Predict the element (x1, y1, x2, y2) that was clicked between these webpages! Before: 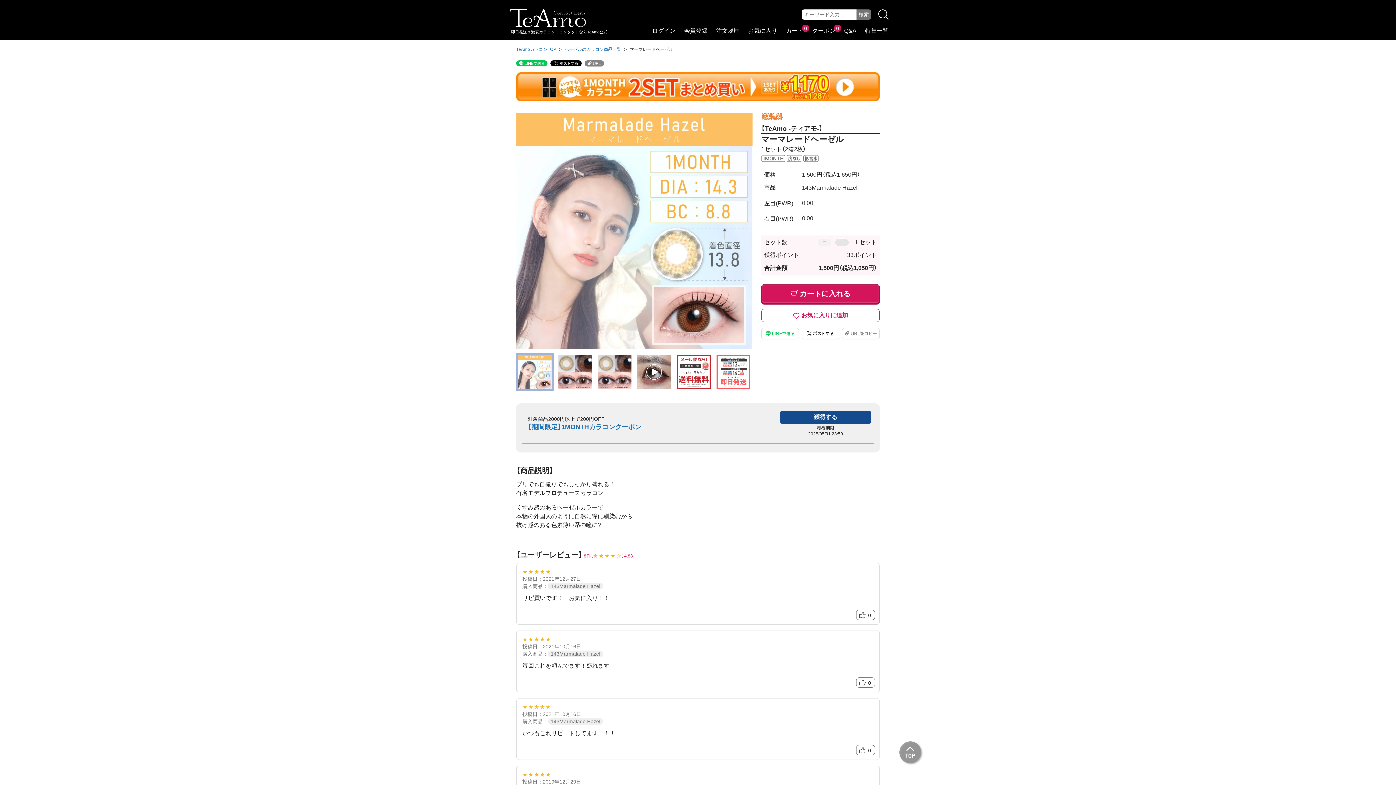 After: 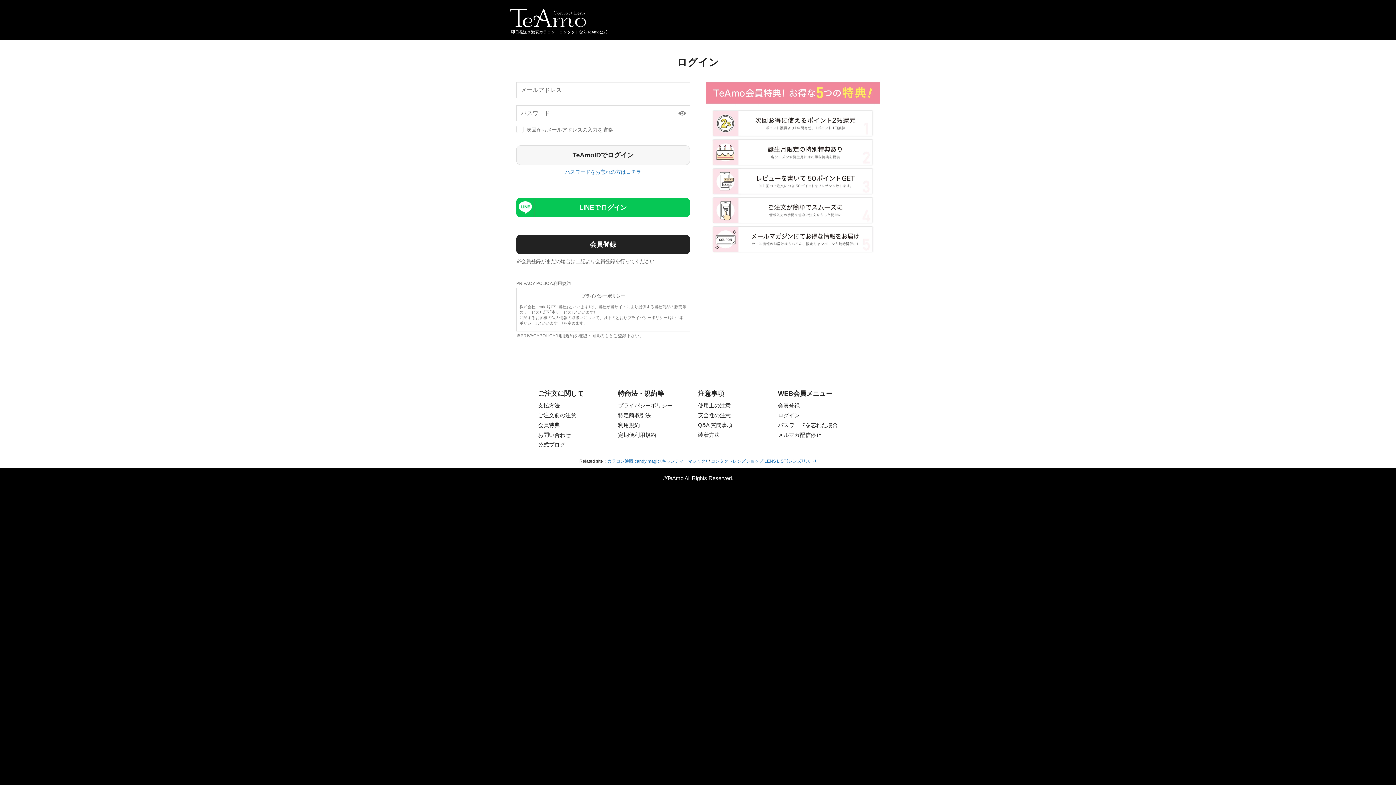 Action: bbox: (716, 27, 739, 33) label: 注文履歴